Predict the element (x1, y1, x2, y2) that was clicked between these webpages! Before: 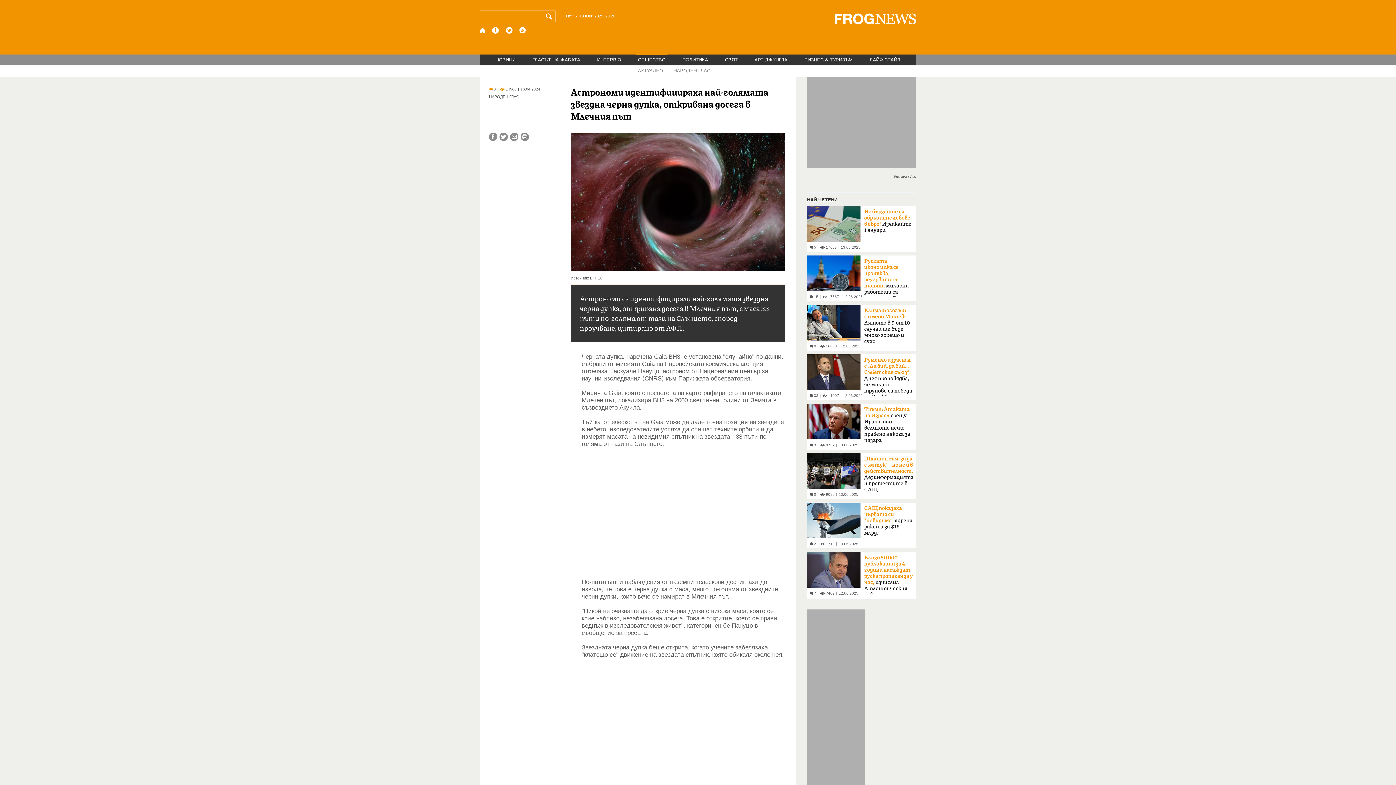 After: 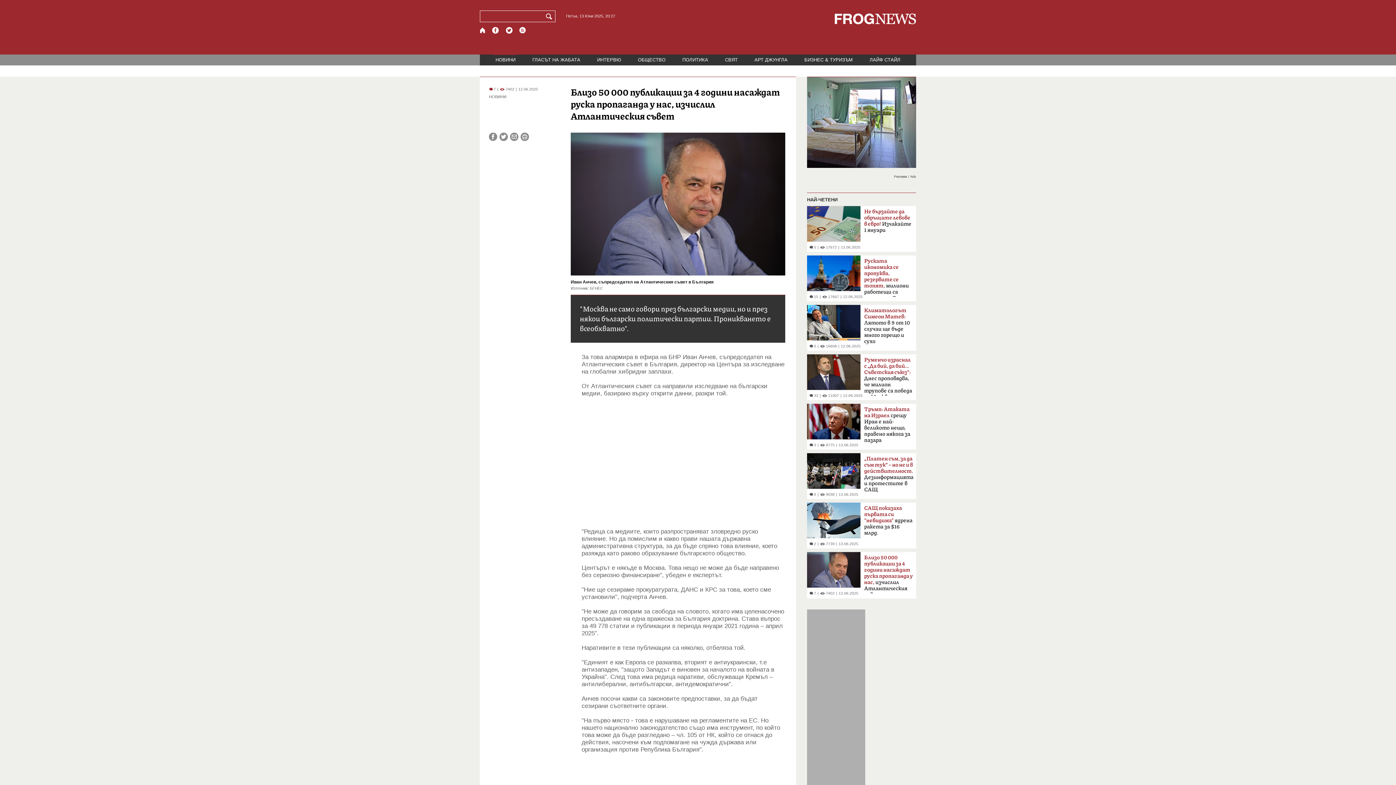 Action: bbox: (807, 552, 863, 596) label:  7
|
 7402
|
12.06.2025